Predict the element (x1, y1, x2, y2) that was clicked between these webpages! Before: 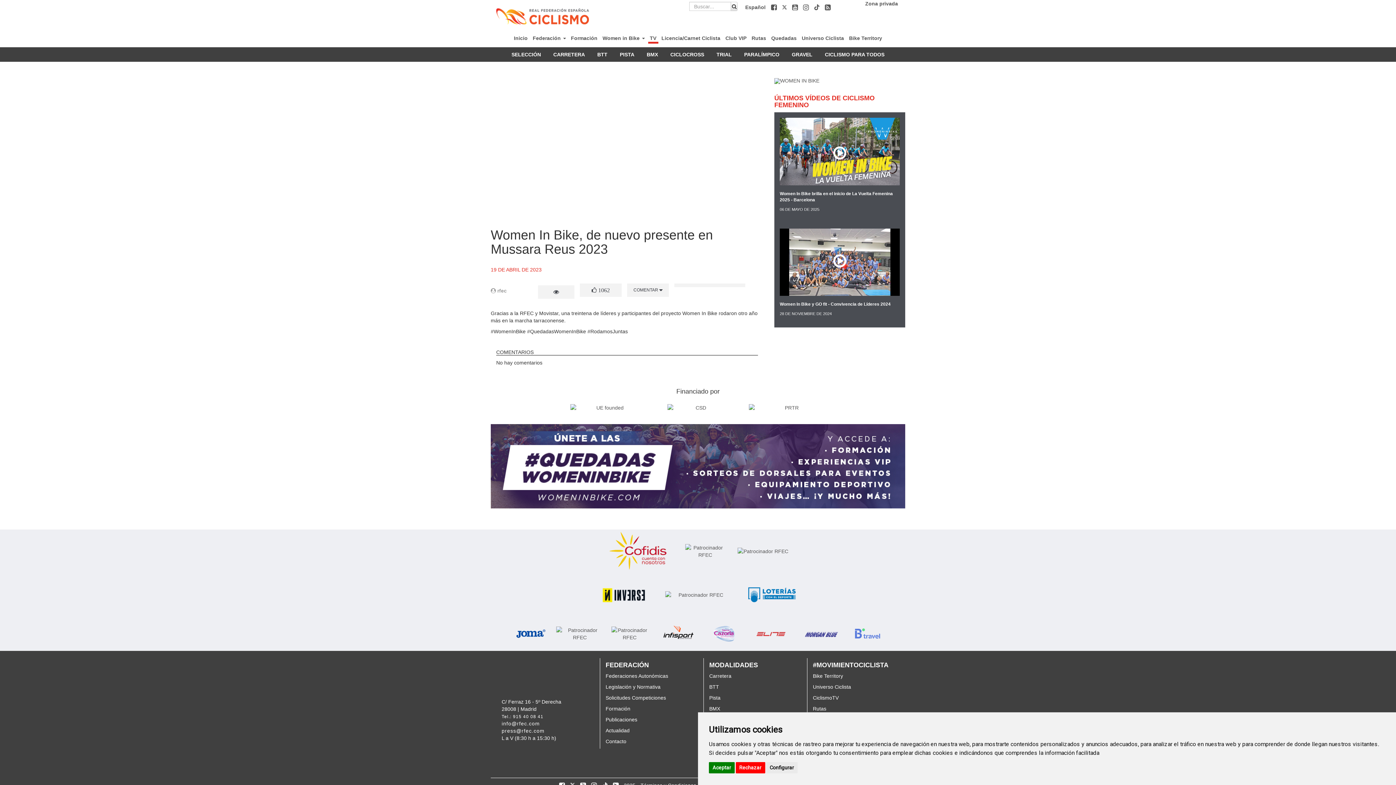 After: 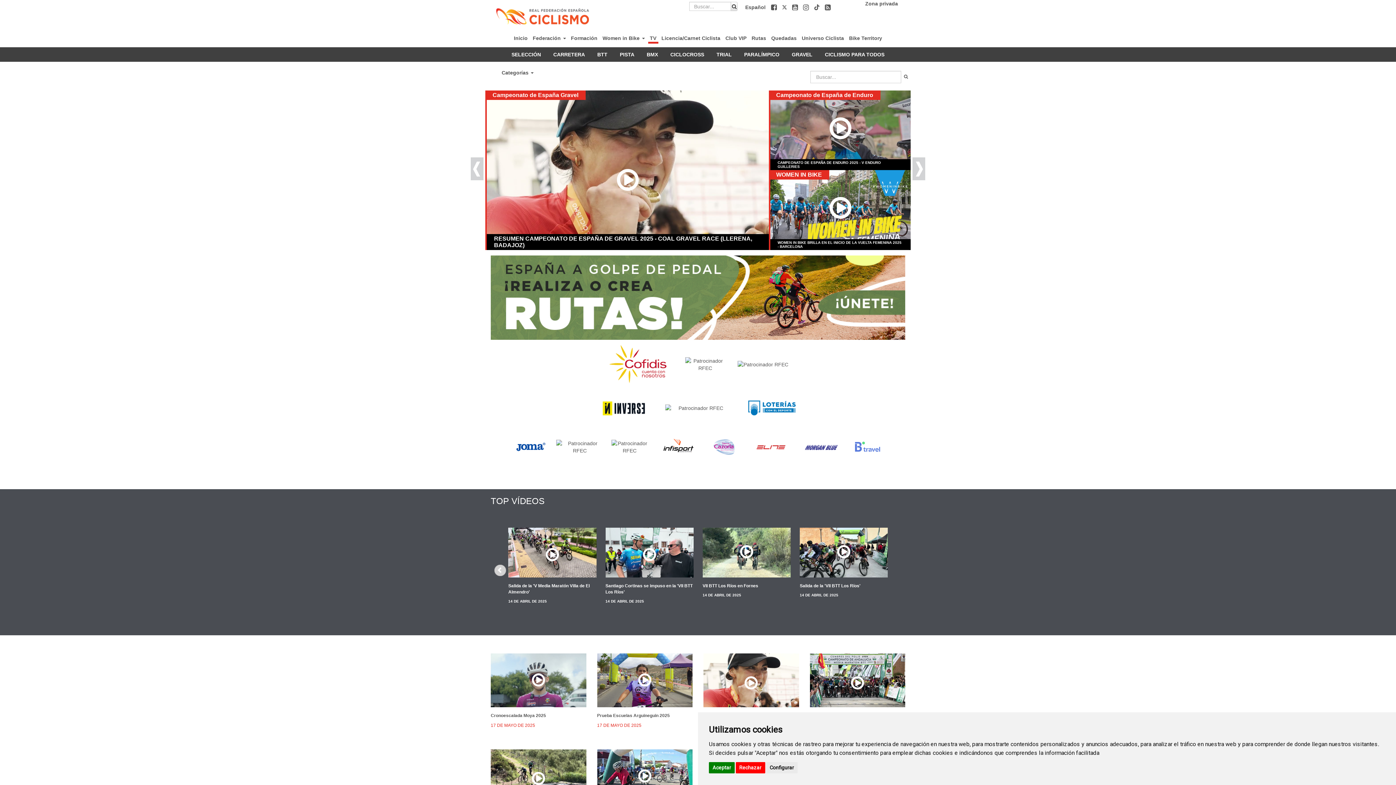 Action: bbox: (813, 695, 838, 700) label: CiclismoTV